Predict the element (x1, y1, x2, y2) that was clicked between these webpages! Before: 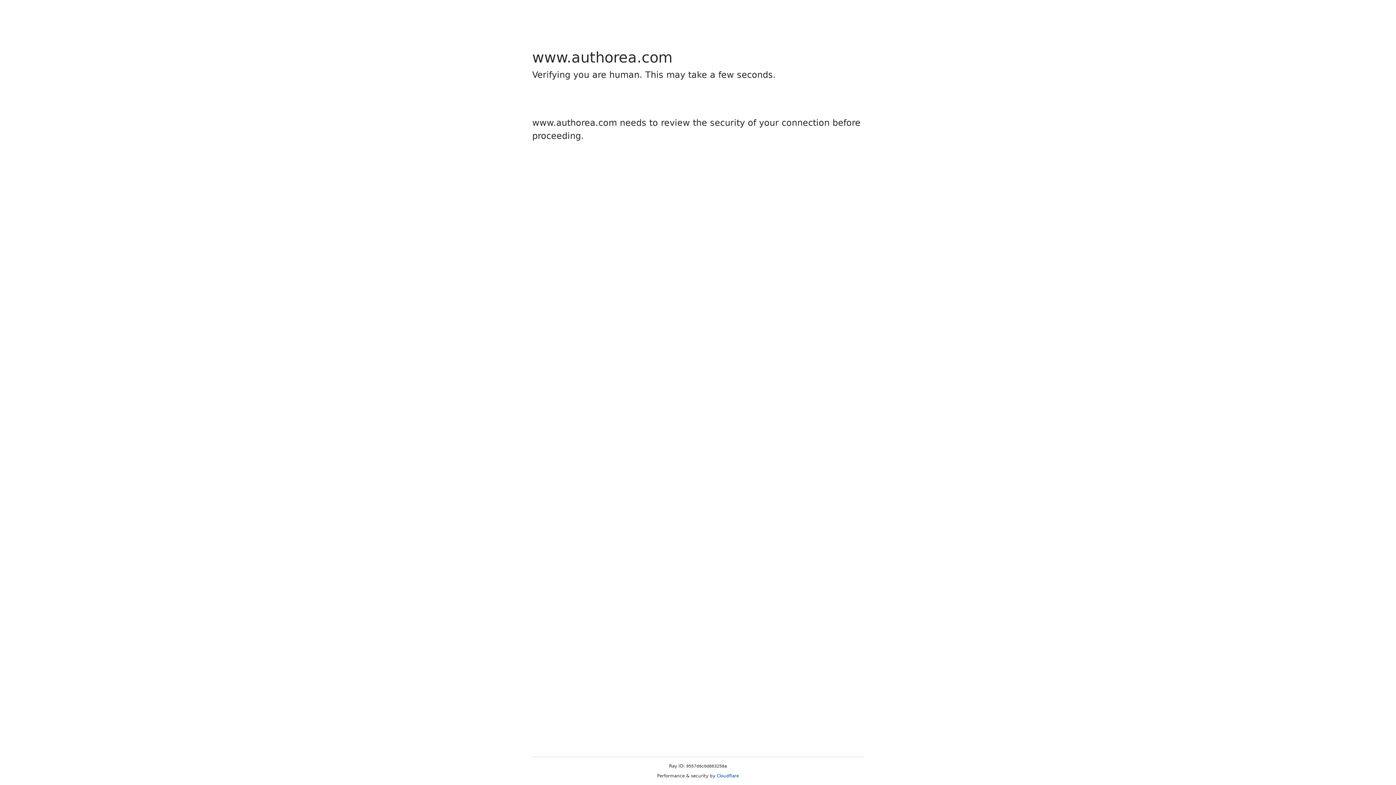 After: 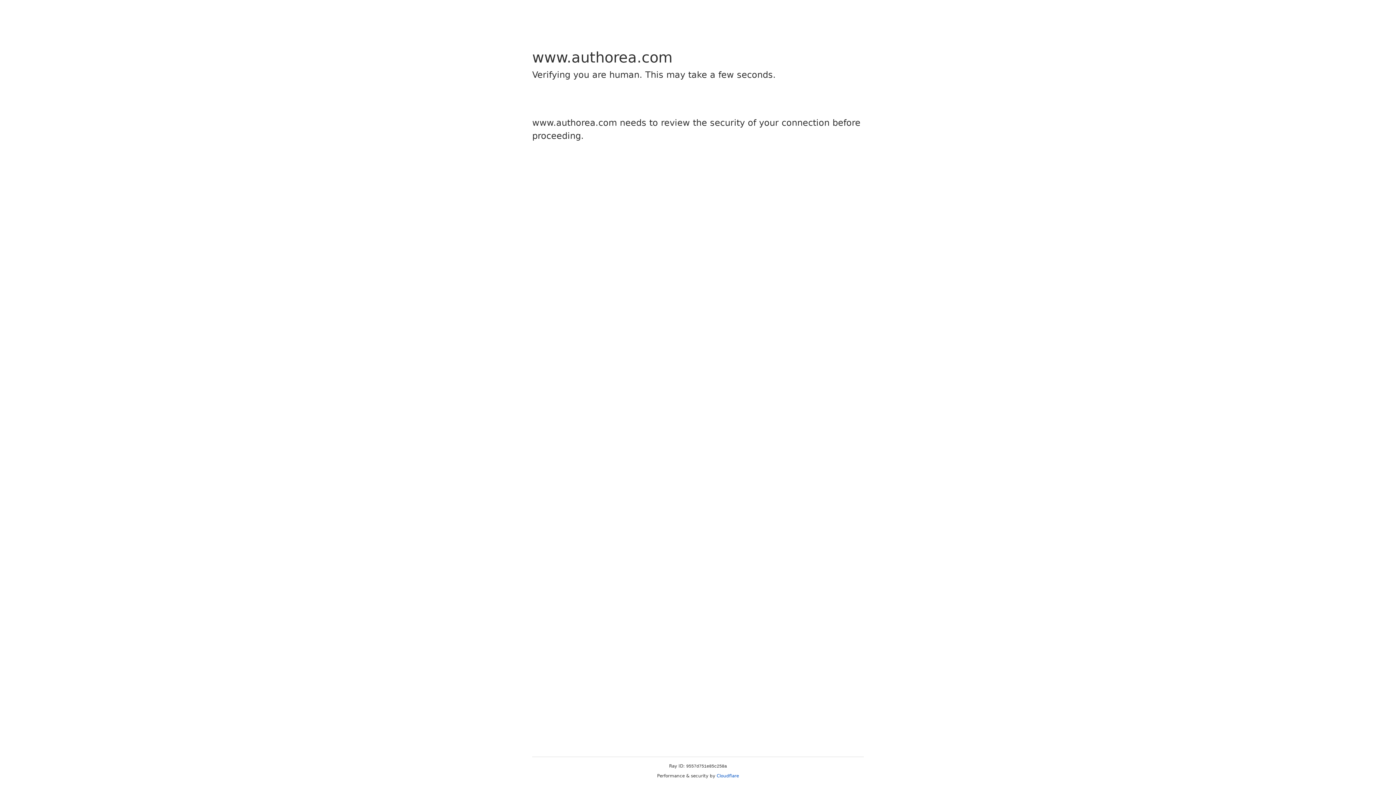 Action: label: Cloudflare bbox: (716, 773, 739, 778)